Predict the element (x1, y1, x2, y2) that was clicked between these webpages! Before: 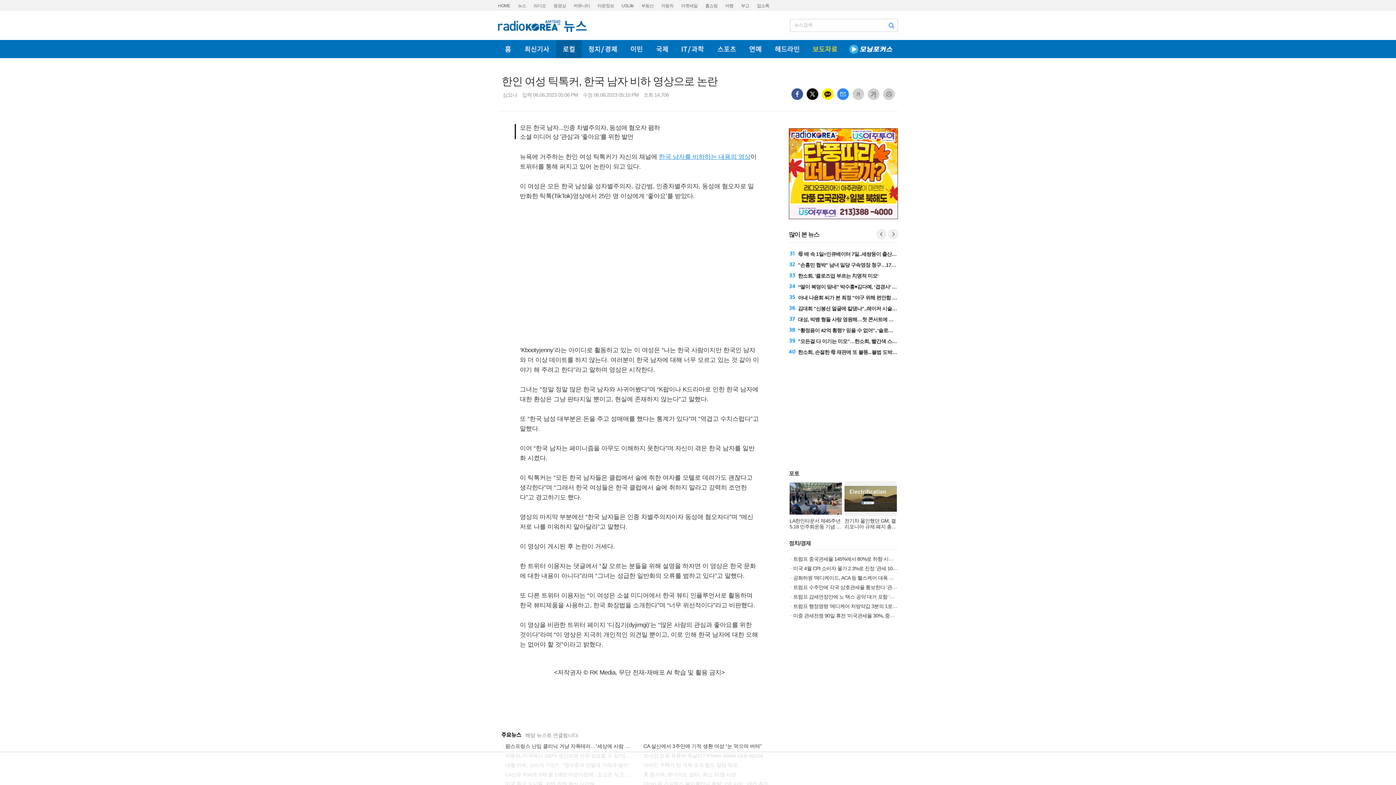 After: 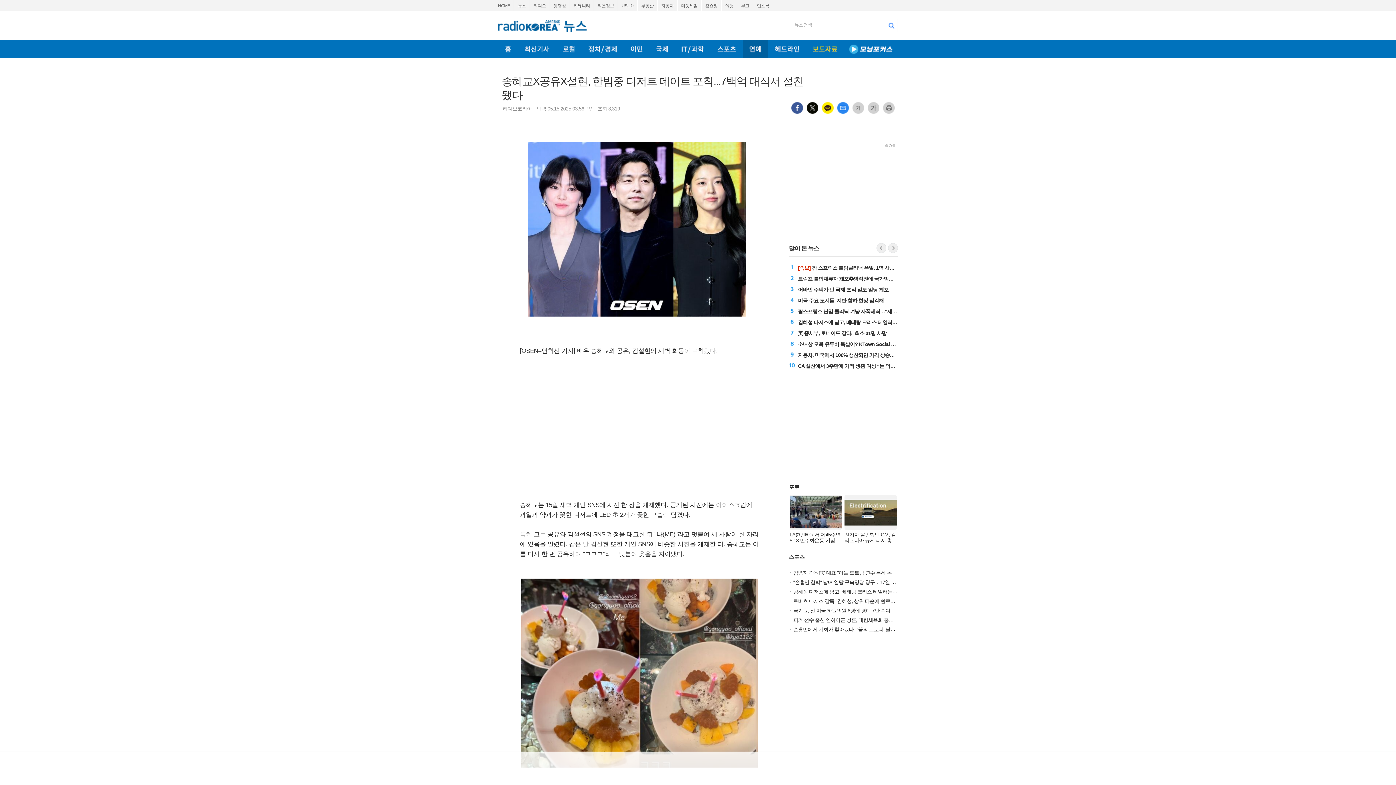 Action: bbox: (798, 294, 949, 300) label: 송혜교X공유X설현, 한밤중 디저트 데이트 포착...7백억 대작서 절친됐다